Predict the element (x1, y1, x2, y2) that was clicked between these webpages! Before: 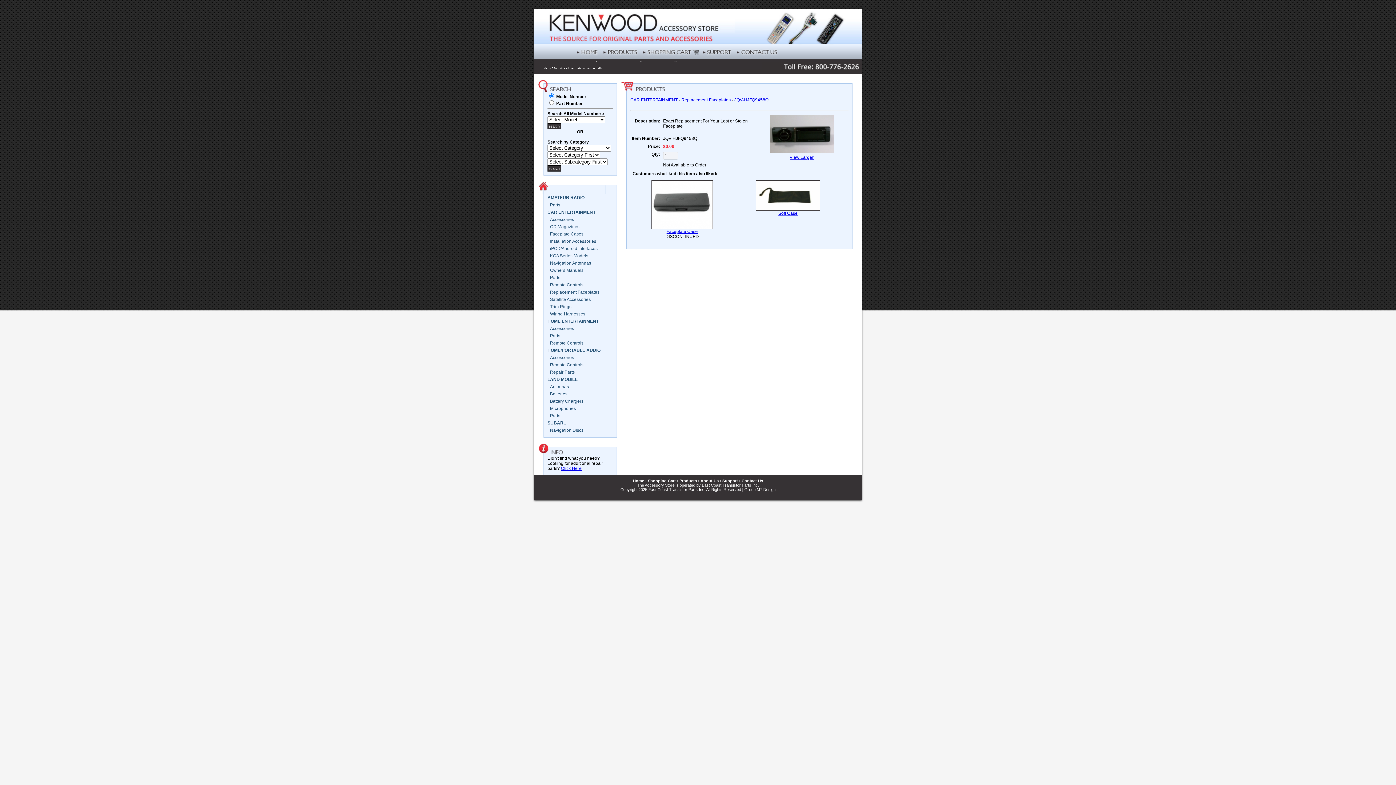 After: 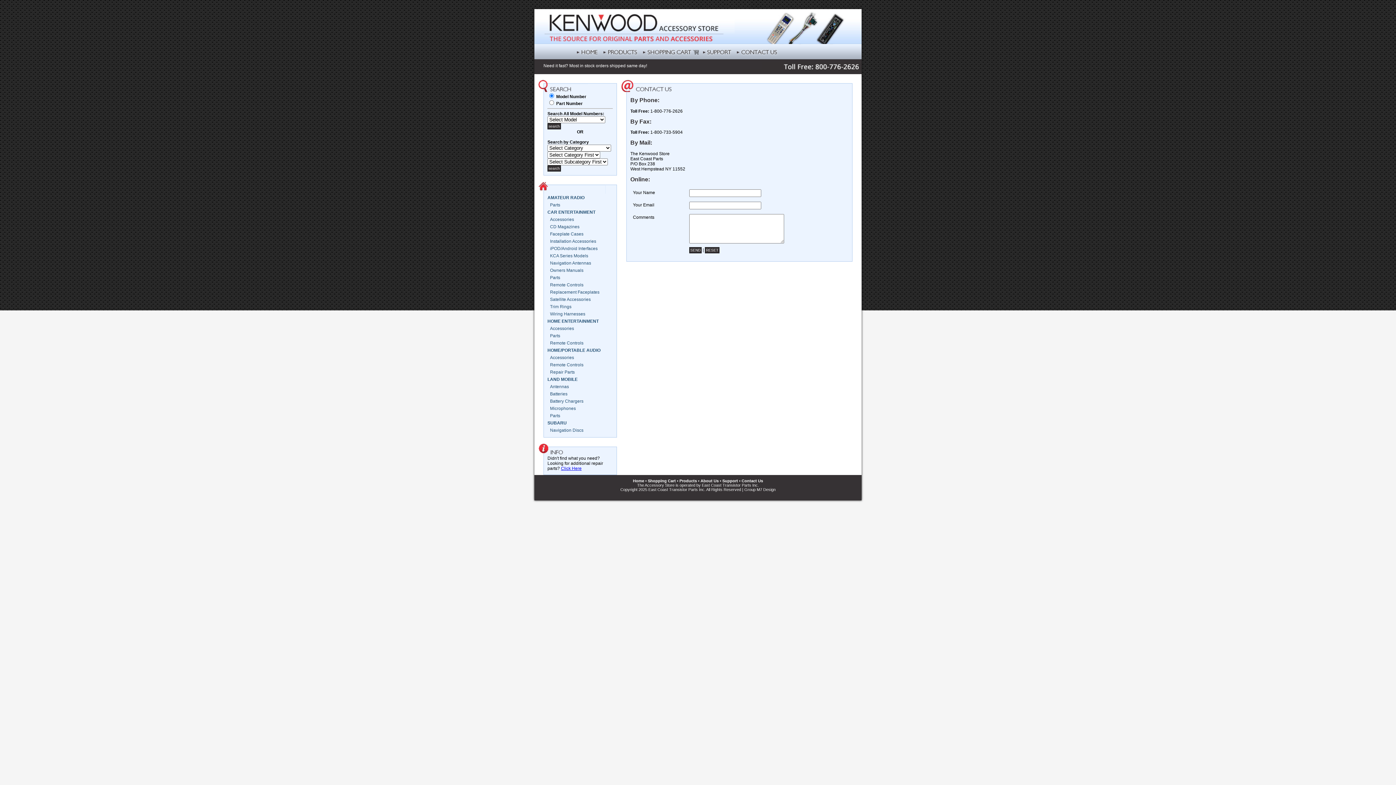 Action: bbox: (741, 478, 763, 483) label: Contact Us